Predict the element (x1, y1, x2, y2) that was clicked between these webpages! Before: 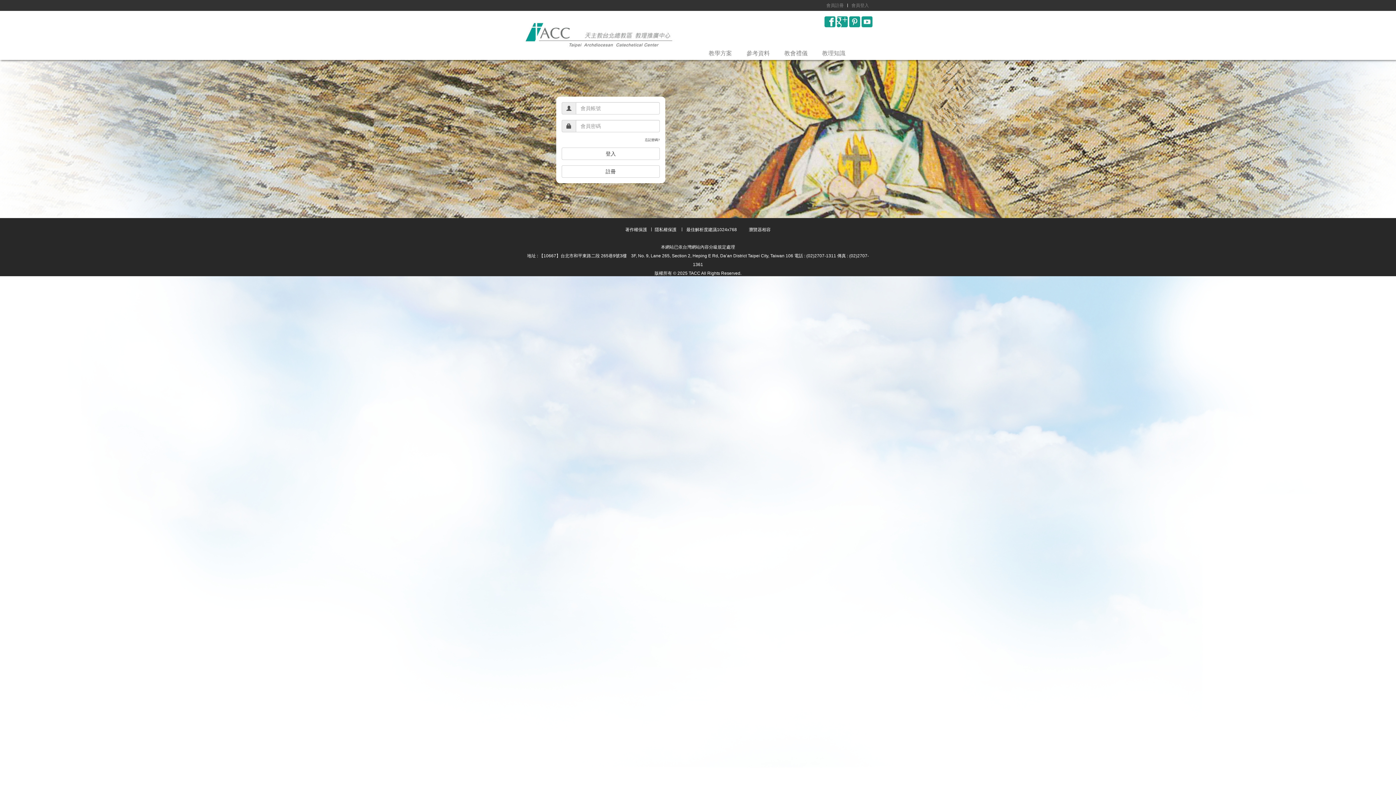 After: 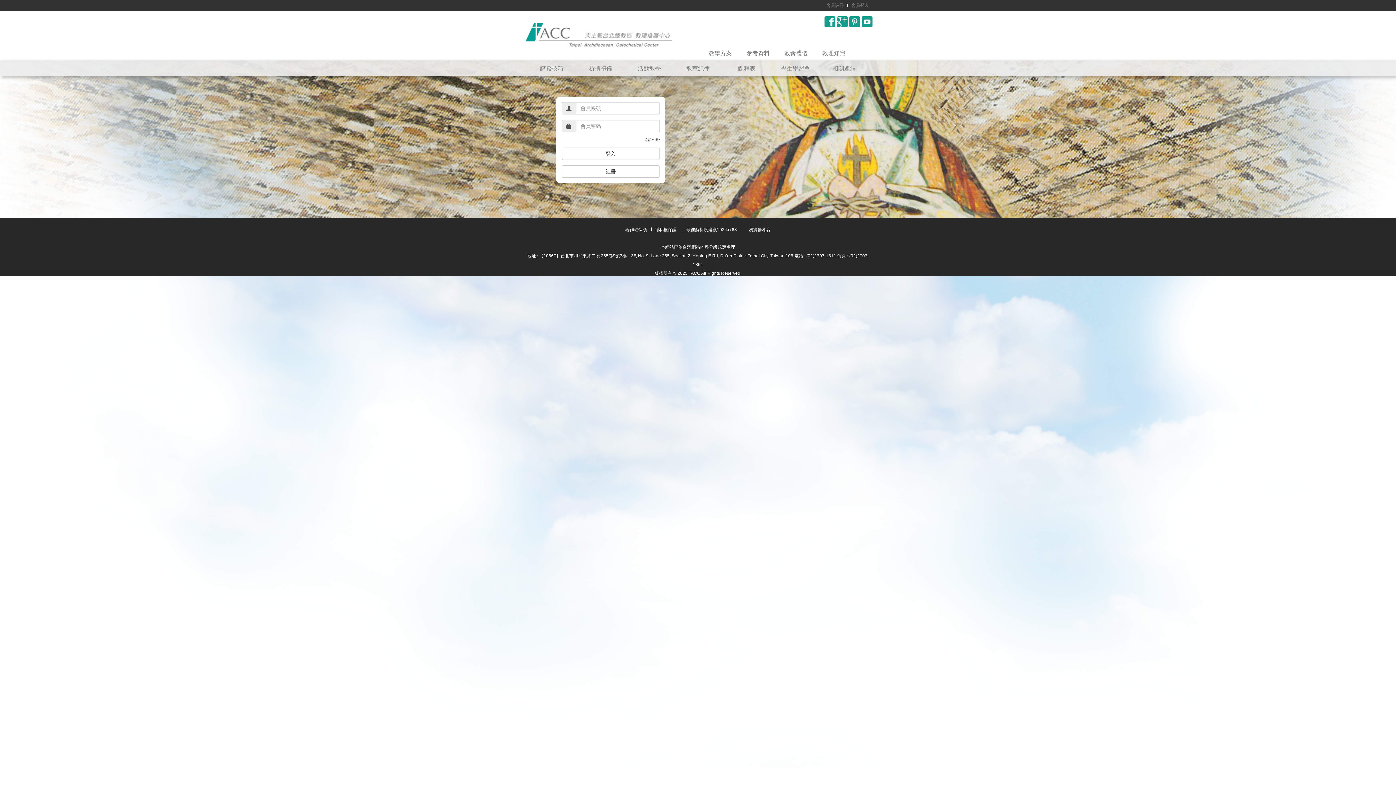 Action: bbox: (746, 50, 770, 56) label: 參考資料